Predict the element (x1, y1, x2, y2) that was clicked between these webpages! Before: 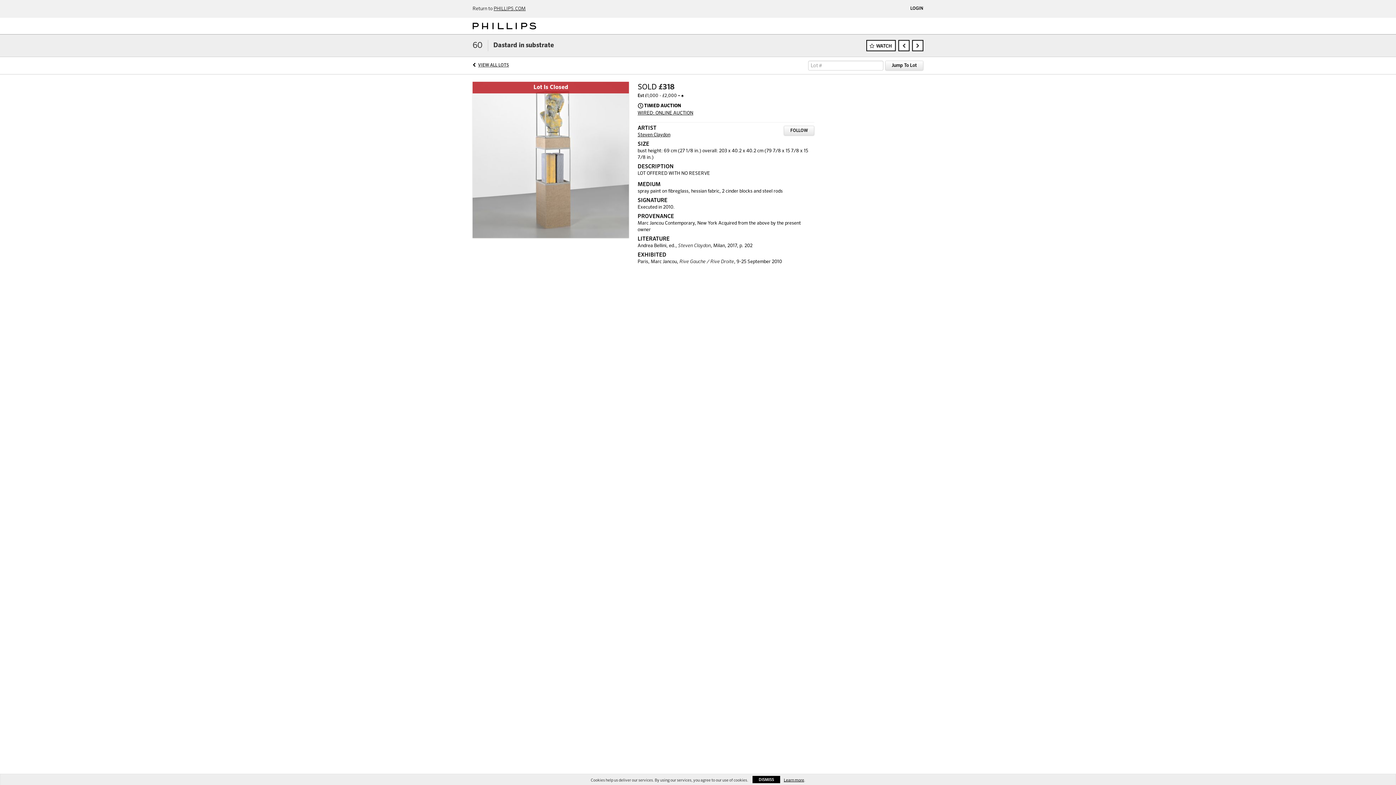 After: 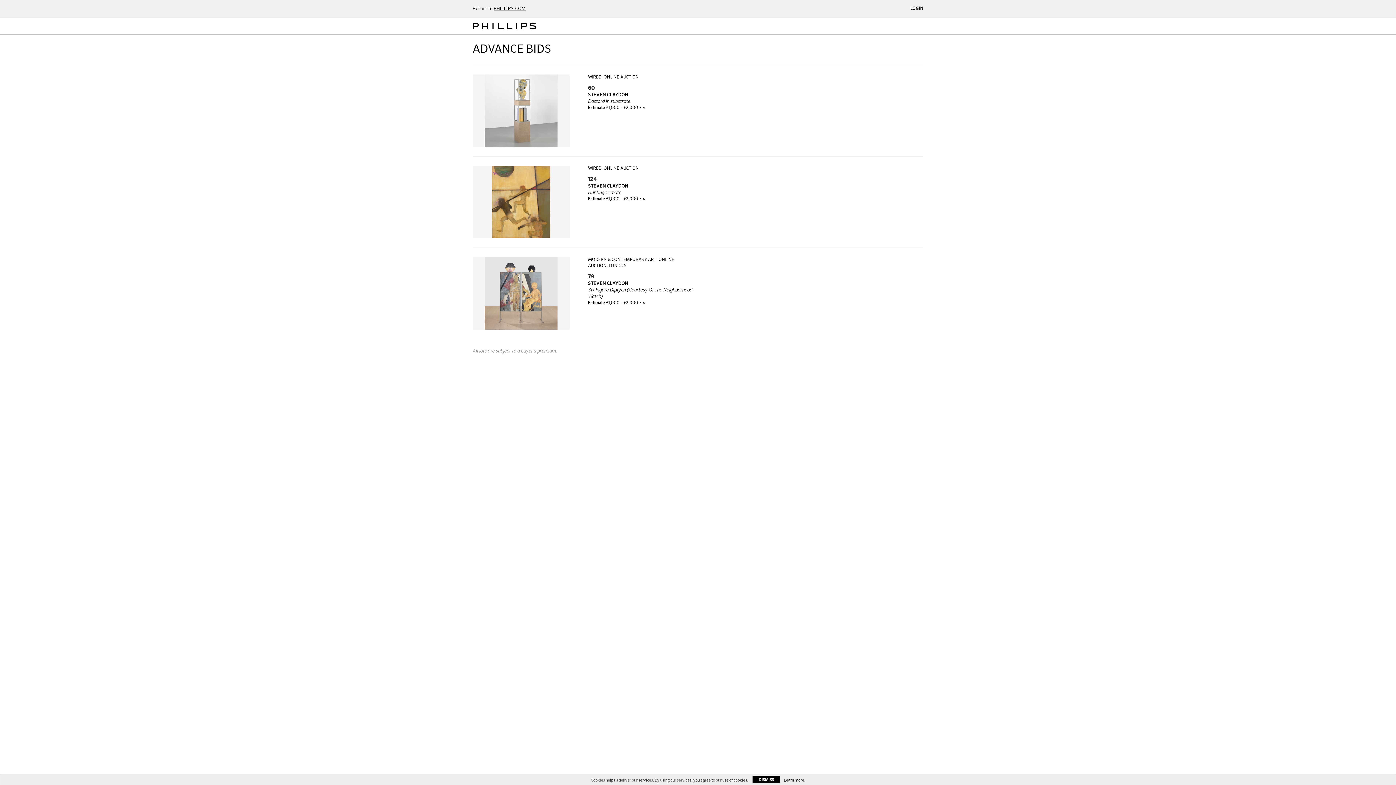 Action: label: Steven Claydon bbox: (637, 132, 670, 137)